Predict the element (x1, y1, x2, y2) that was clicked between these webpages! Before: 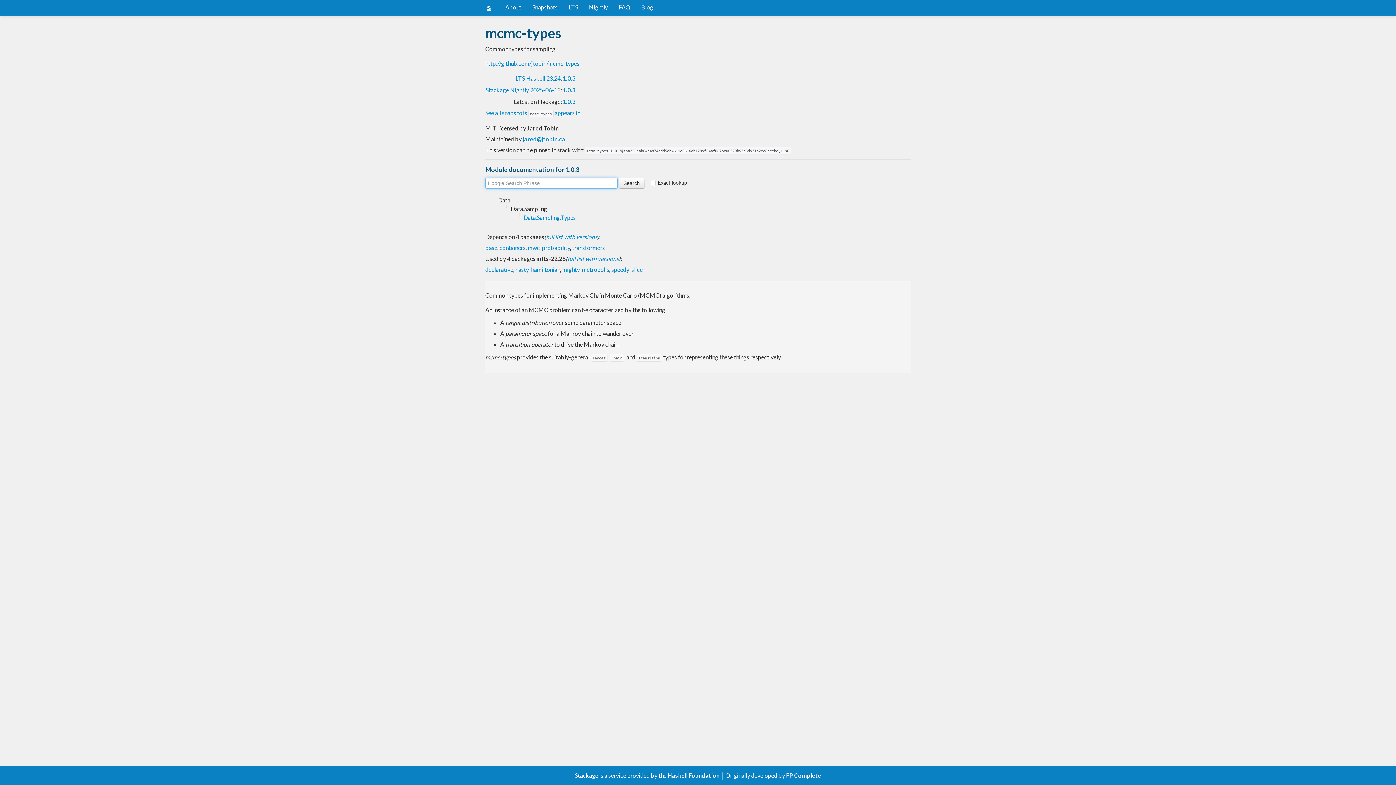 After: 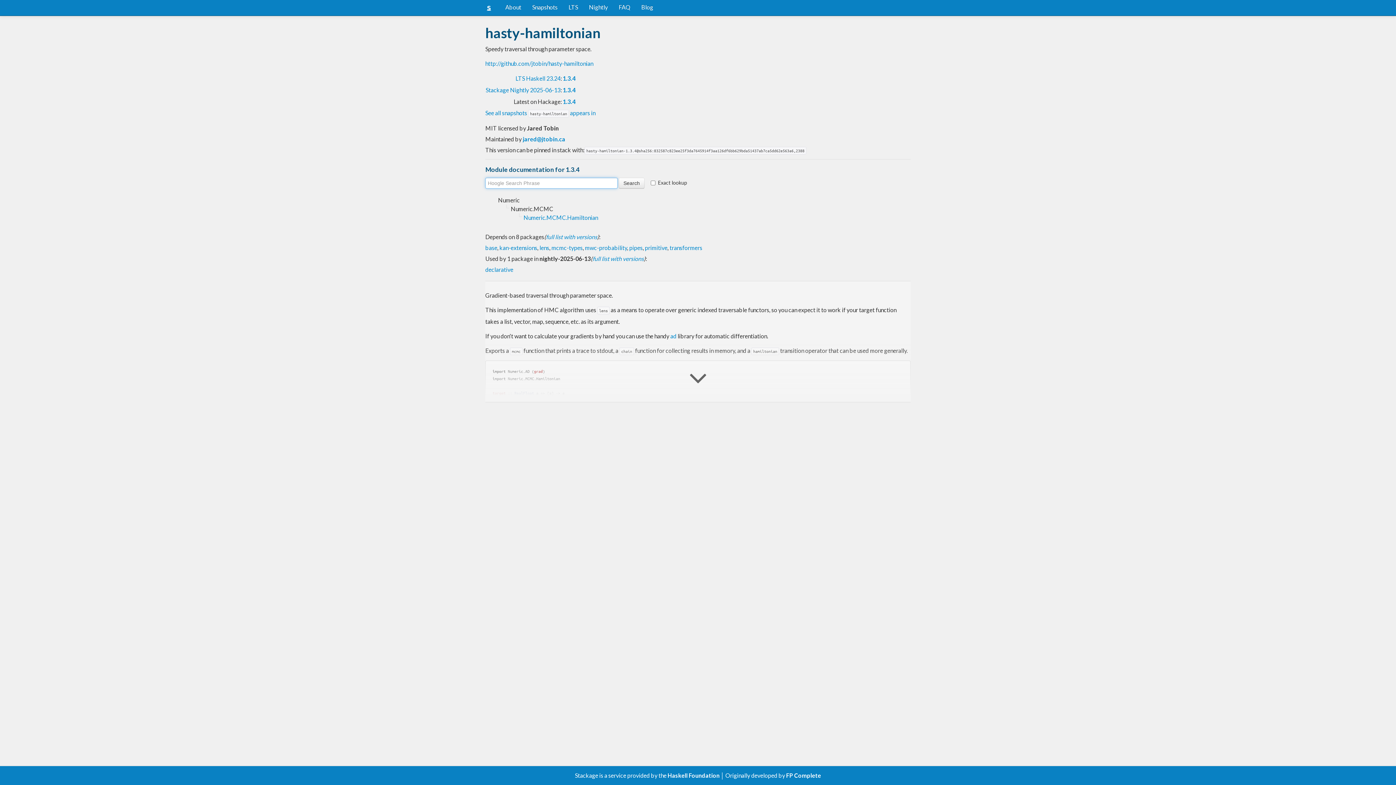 Action: label: hasty-hamiltonian bbox: (515, 266, 560, 273)